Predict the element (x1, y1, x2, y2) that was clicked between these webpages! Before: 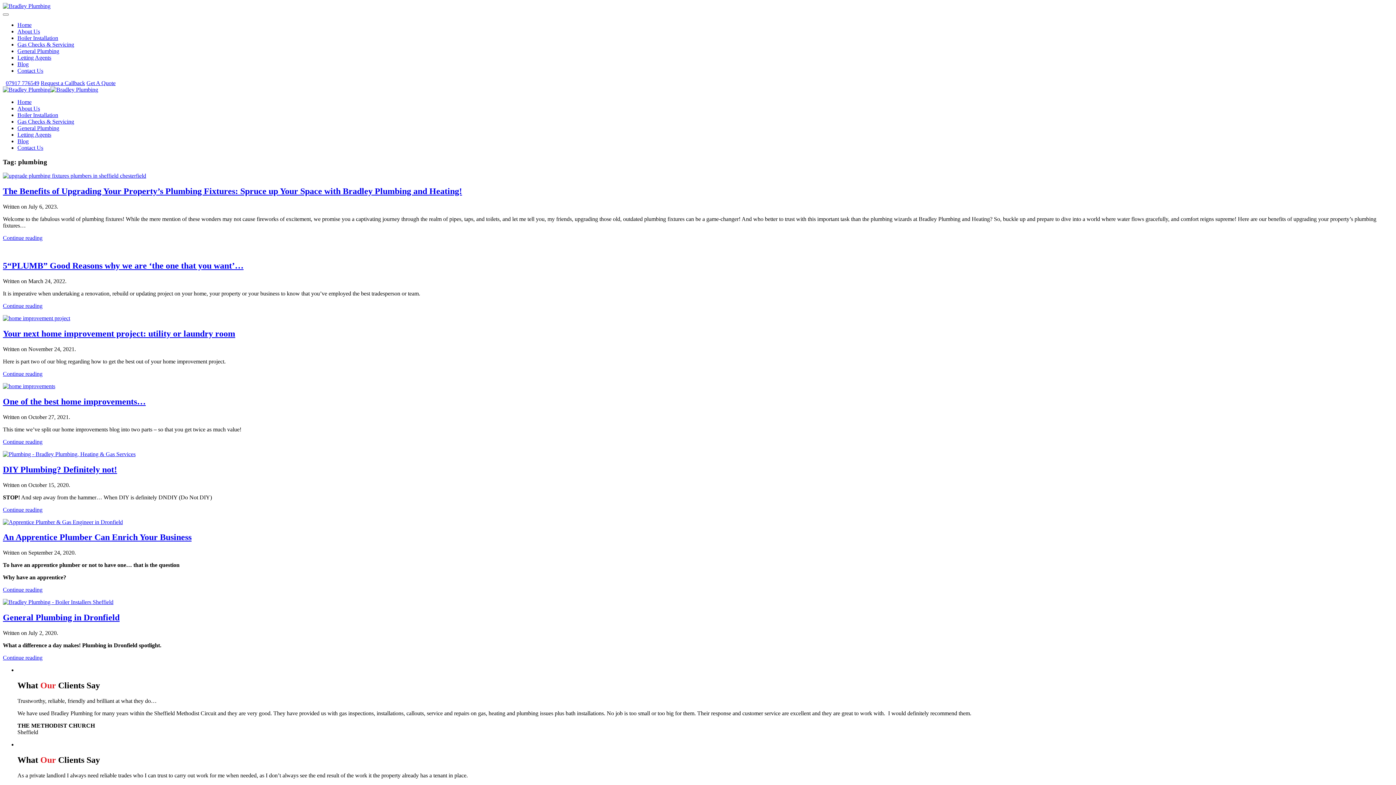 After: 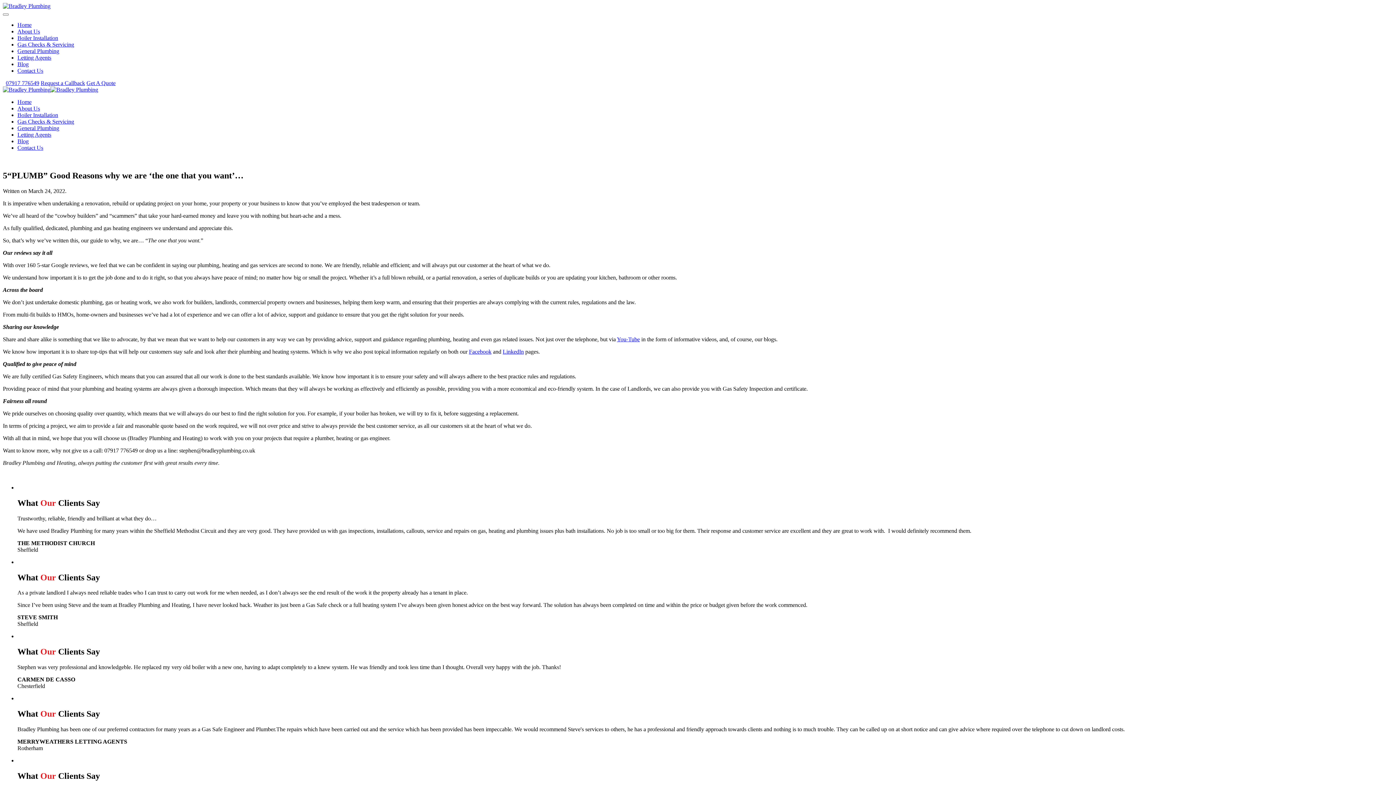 Action: label: Continue reading bbox: (2, 302, 42, 309)